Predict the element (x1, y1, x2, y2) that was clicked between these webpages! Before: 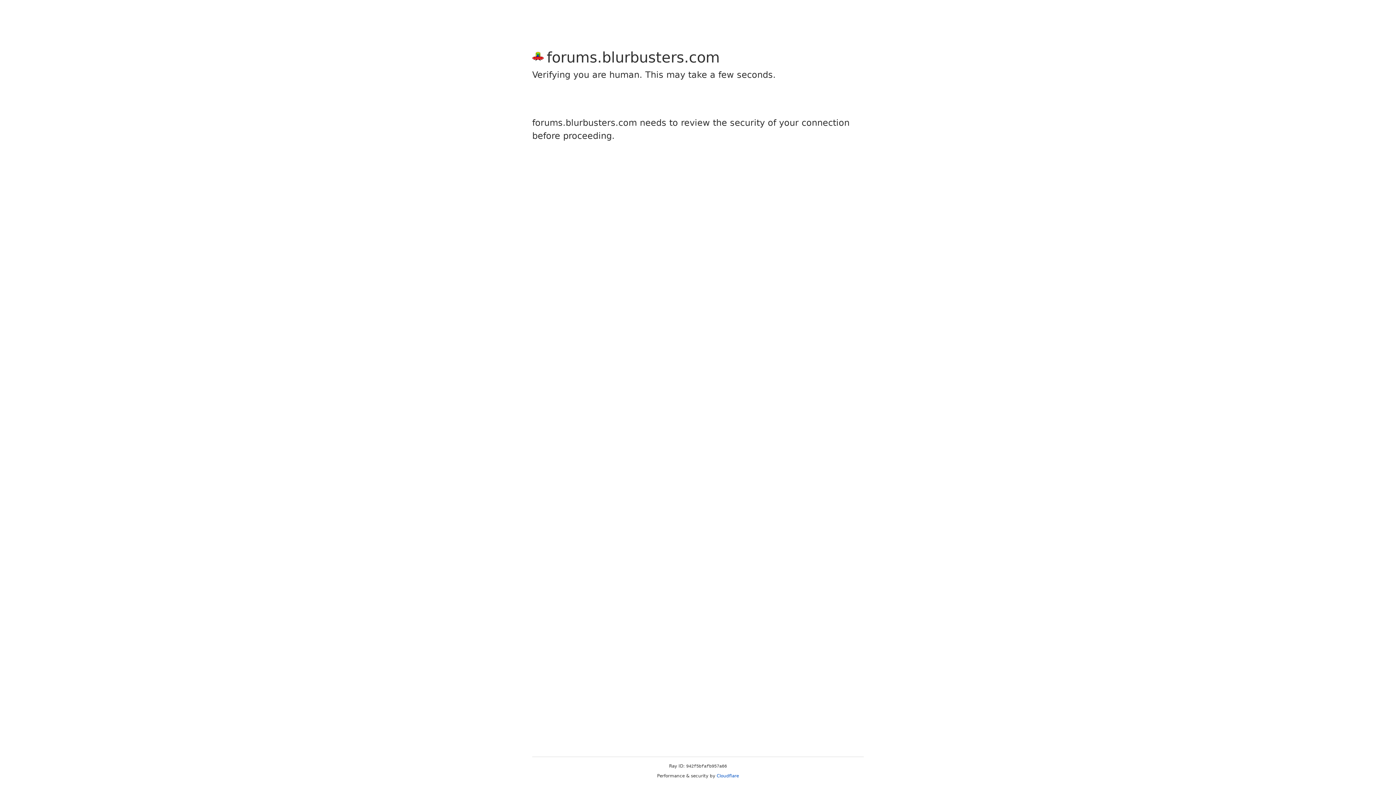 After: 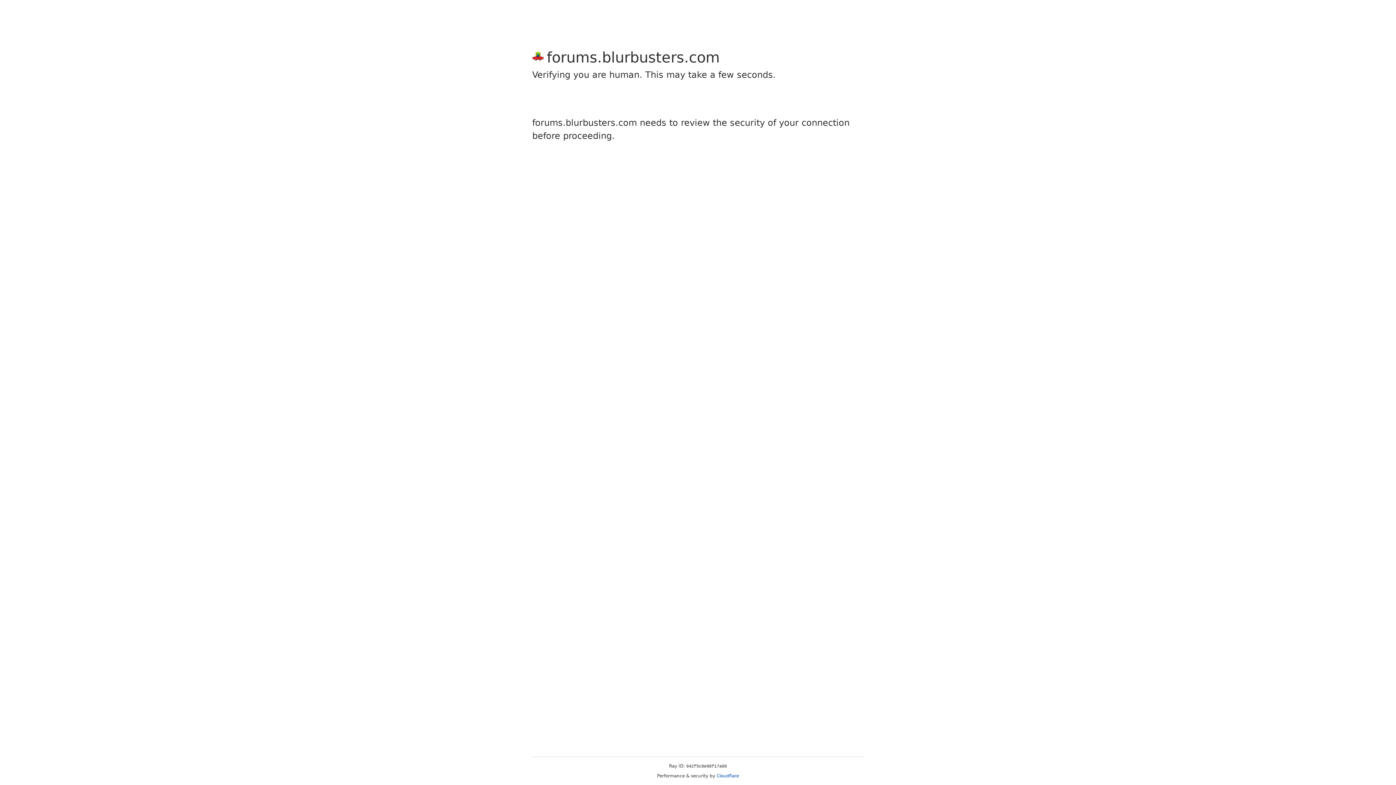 Action: label: Cloudflare bbox: (716, 773, 739, 778)